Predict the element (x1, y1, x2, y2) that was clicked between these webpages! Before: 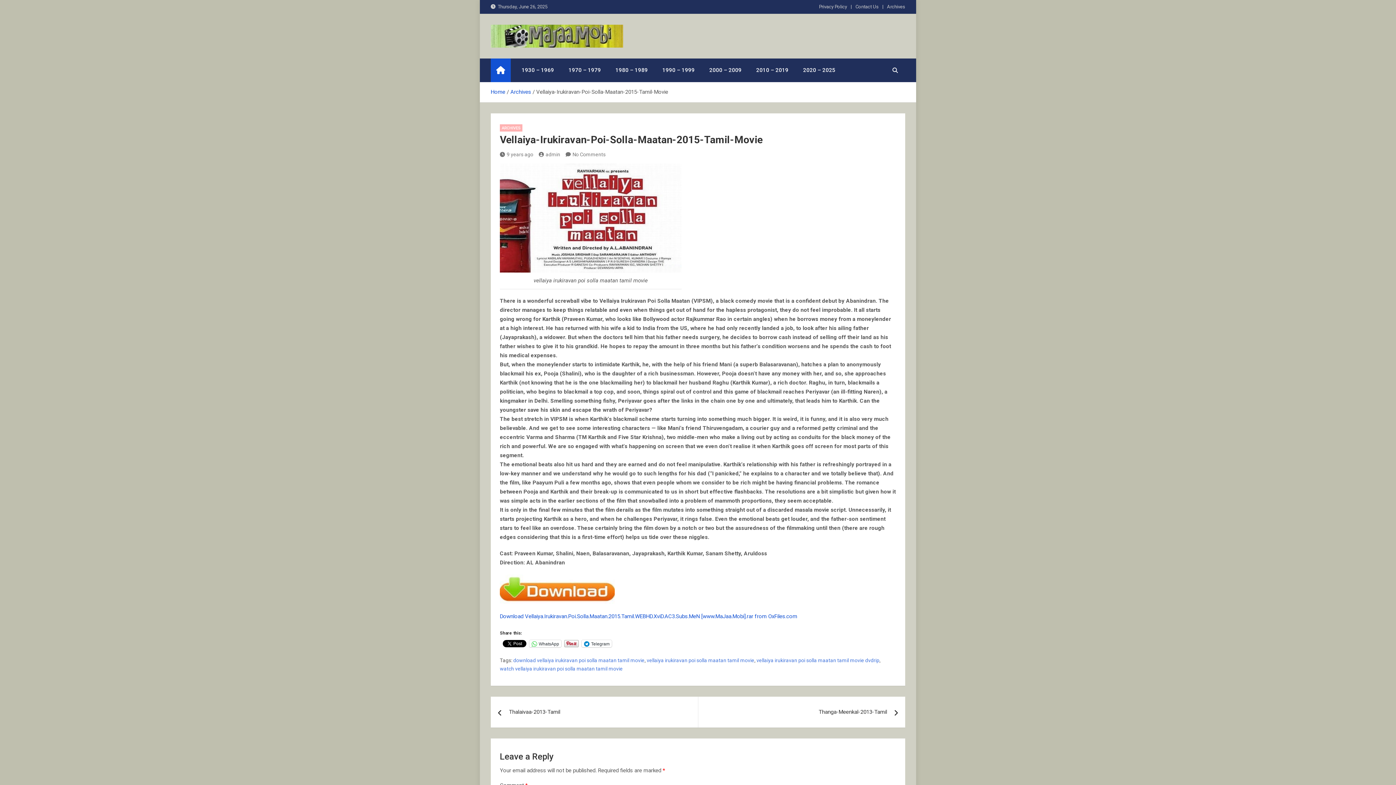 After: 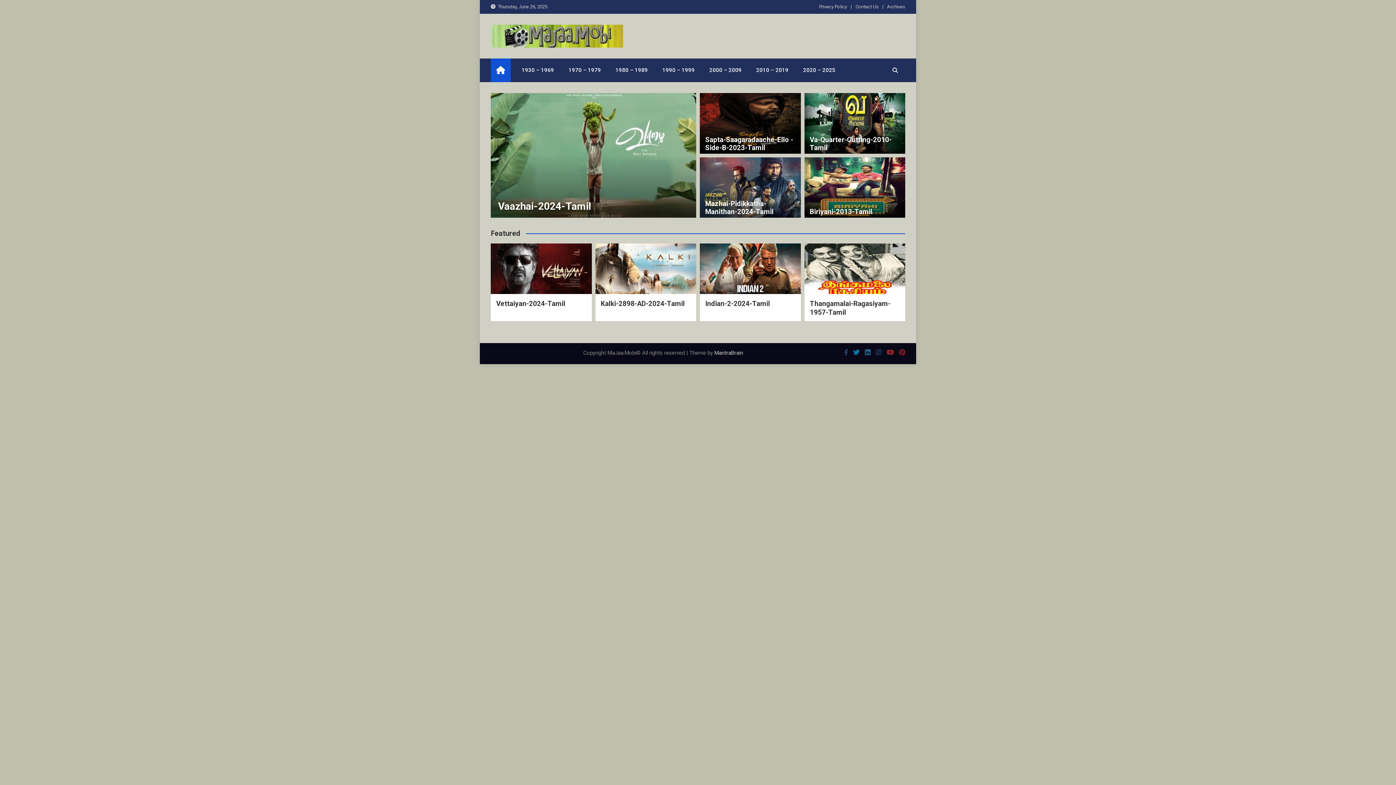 Action: bbox: (490, 58, 510, 82)